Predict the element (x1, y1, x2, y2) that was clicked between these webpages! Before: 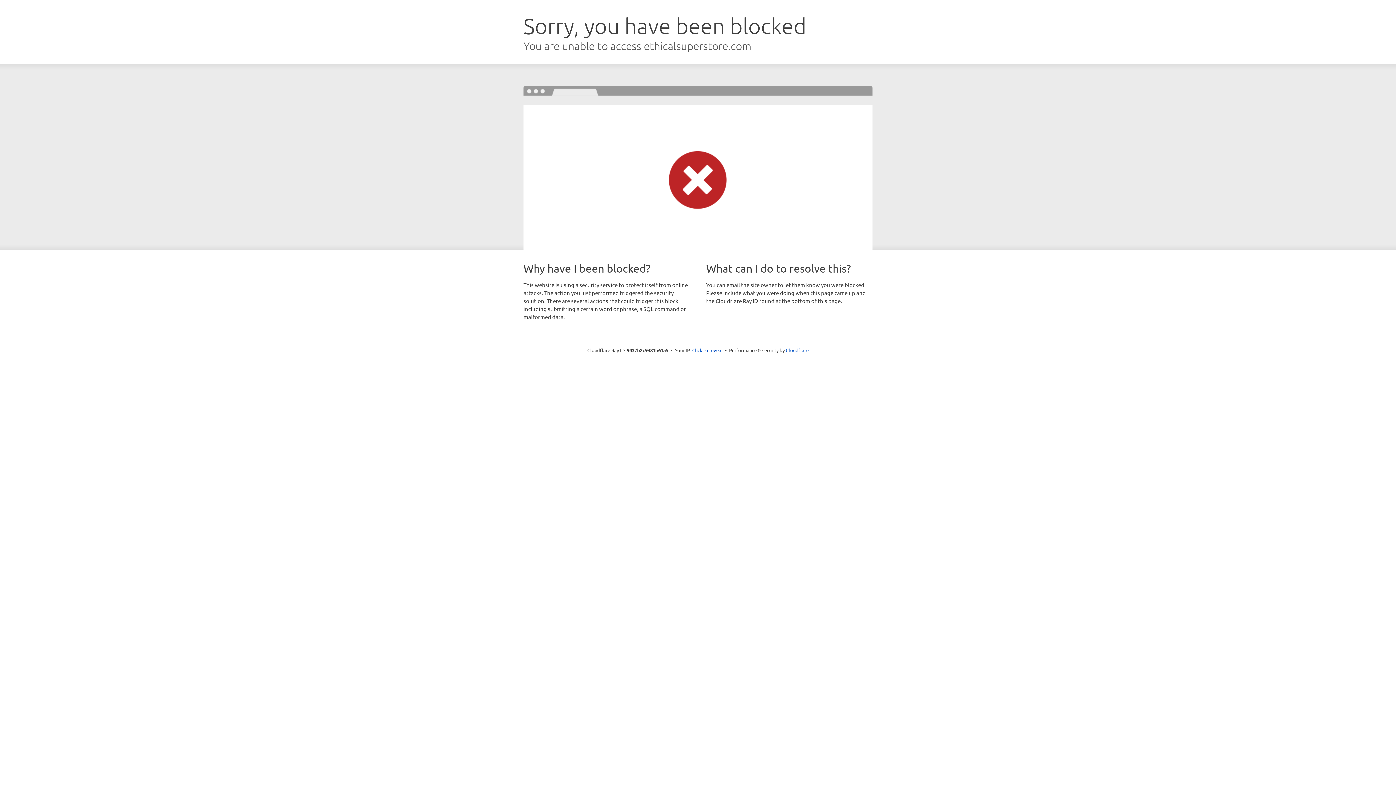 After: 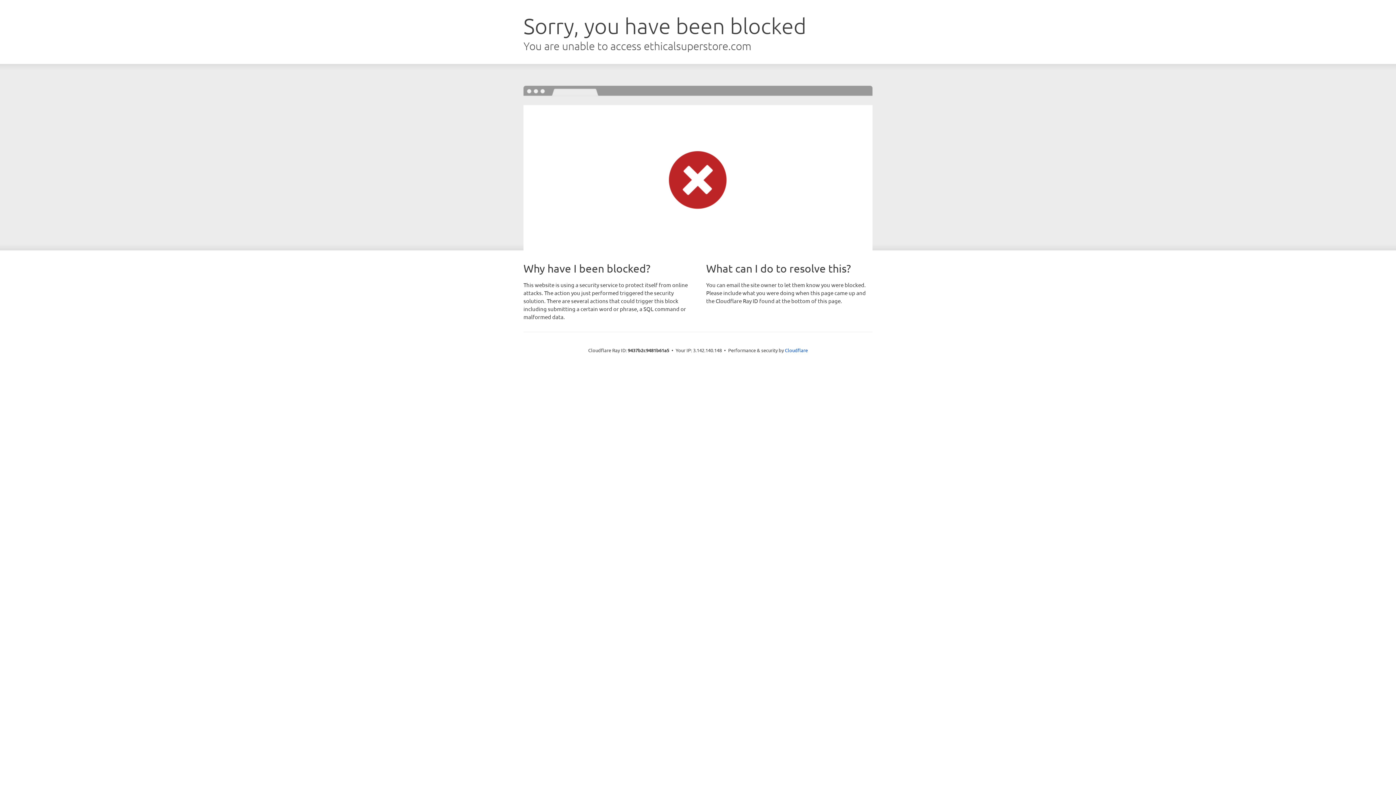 Action: bbox: (692, 346, 722, 353) label: Click to reveal